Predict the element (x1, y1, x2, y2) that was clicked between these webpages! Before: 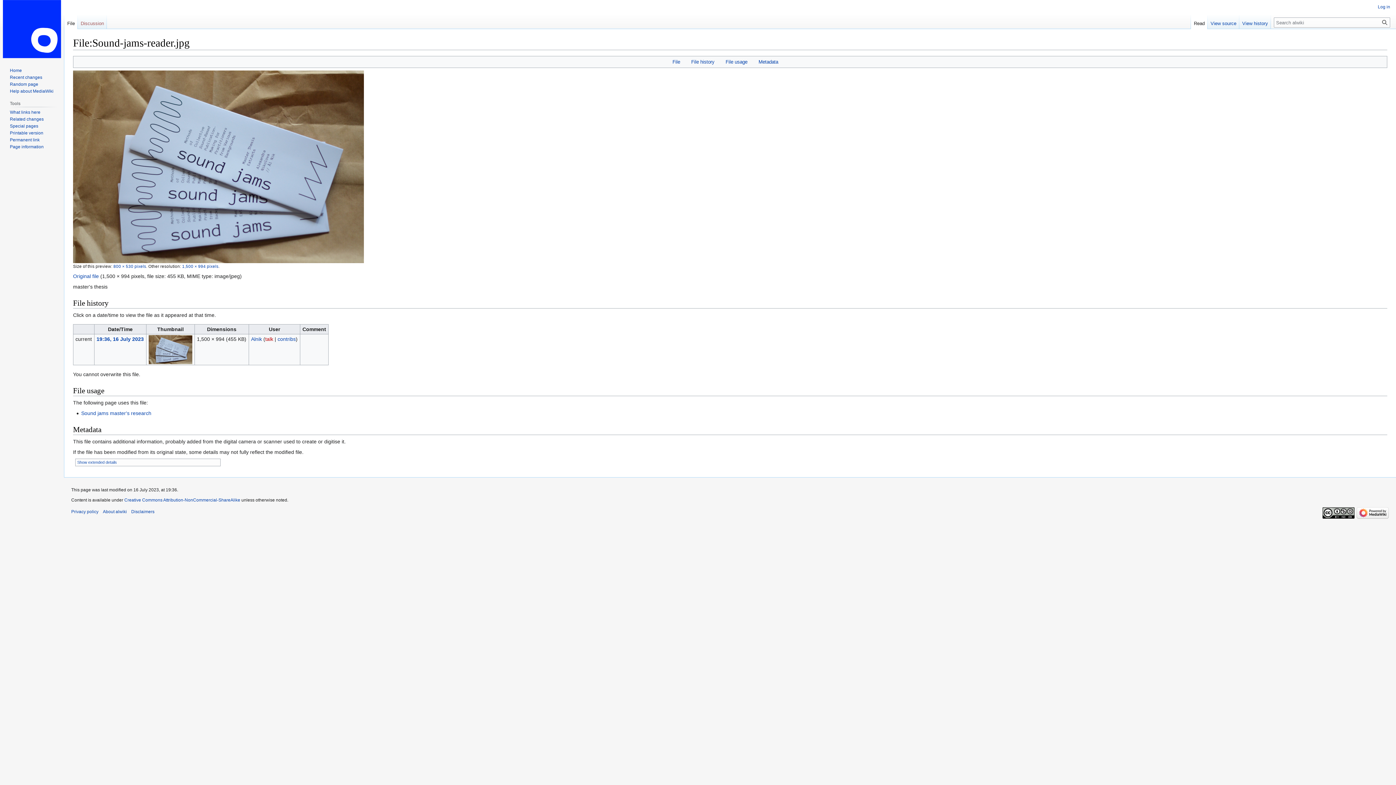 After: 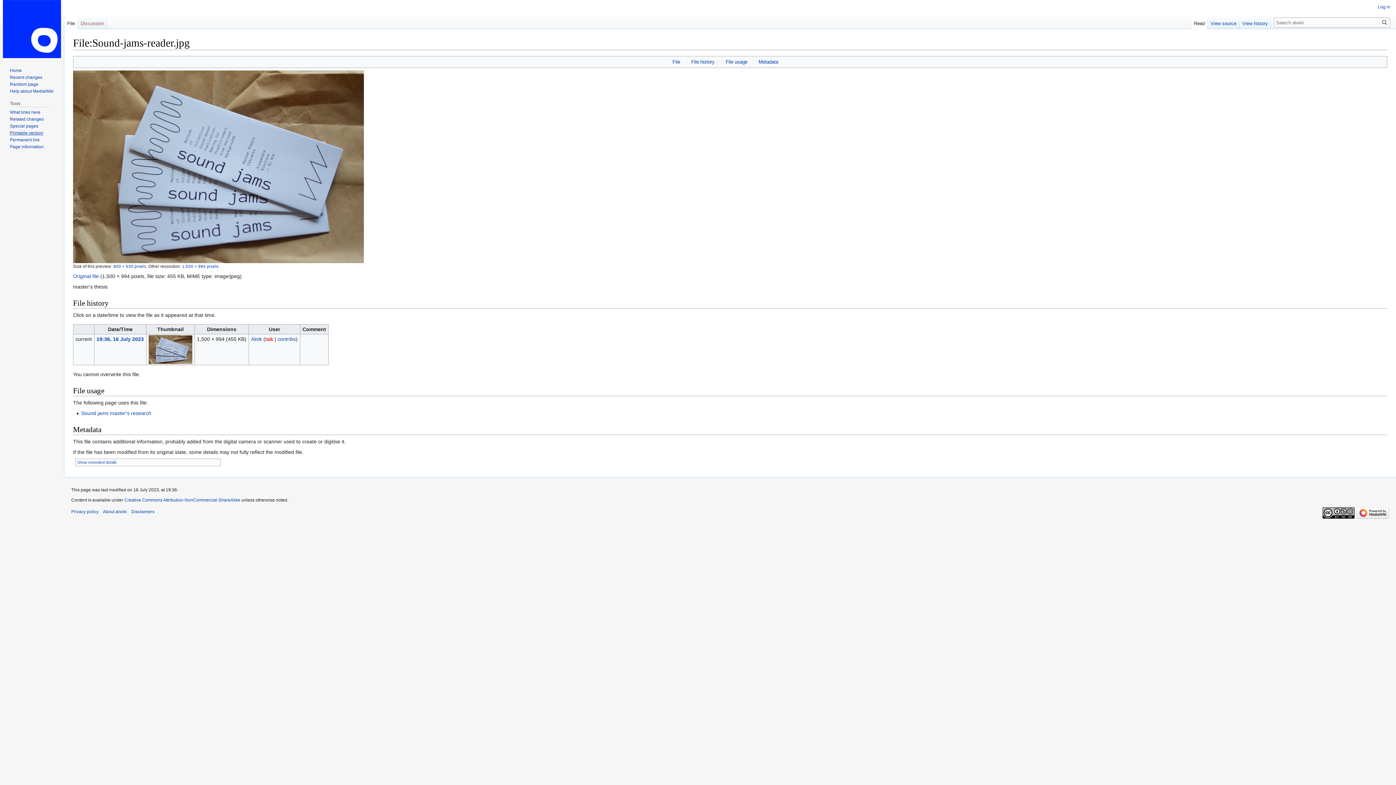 Action: label: Printable version bbox: (9, 130, 43, 135)